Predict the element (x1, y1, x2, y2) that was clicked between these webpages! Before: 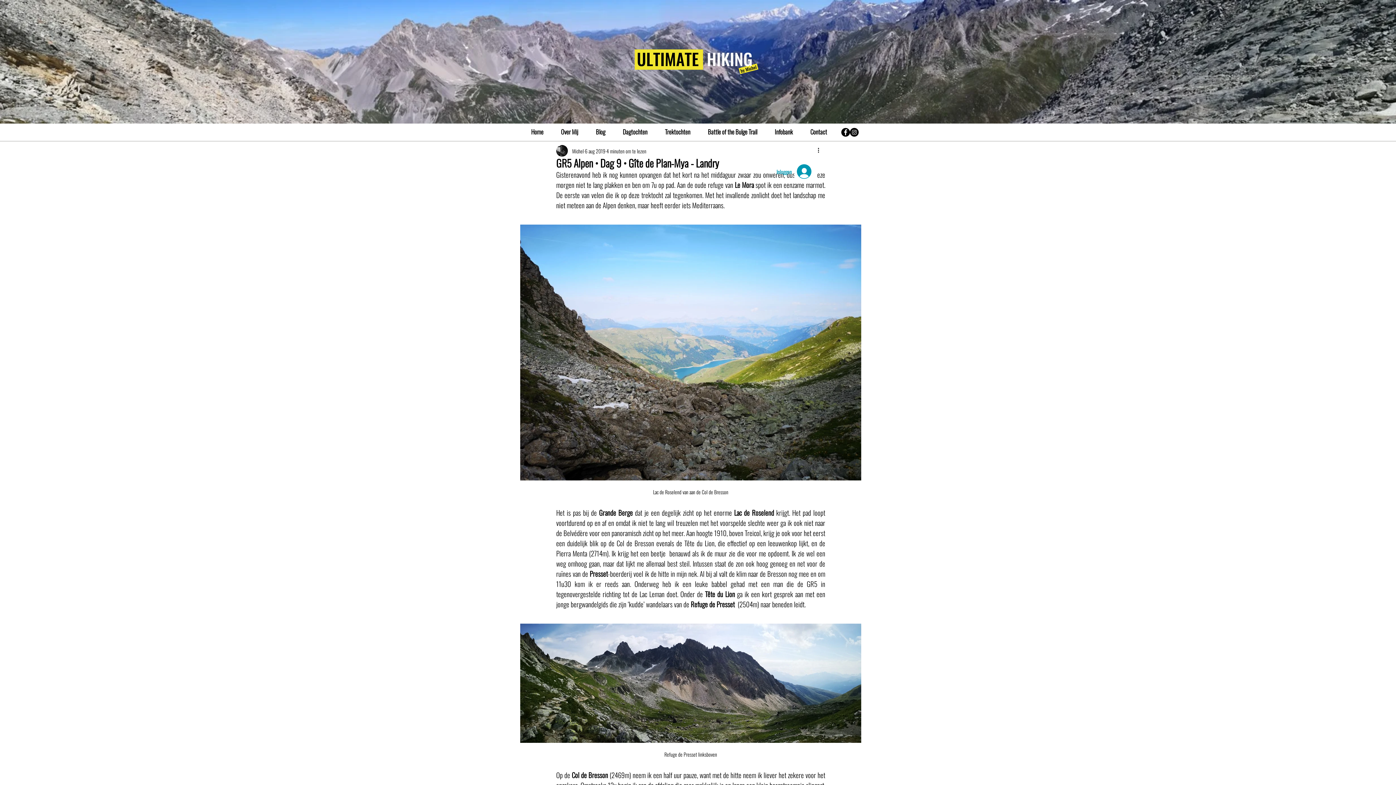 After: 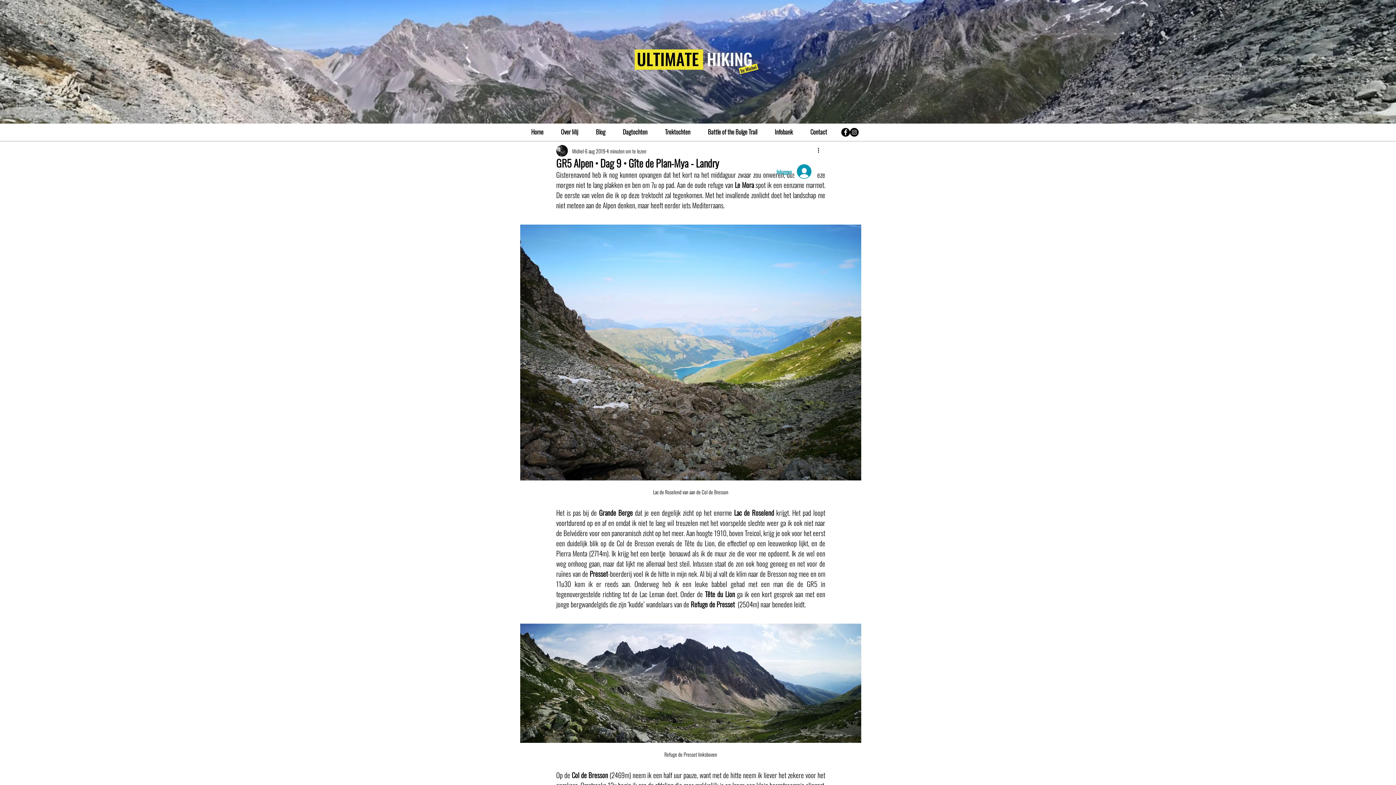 Action: bbox: (808, 126, 829, 137) label: Contact